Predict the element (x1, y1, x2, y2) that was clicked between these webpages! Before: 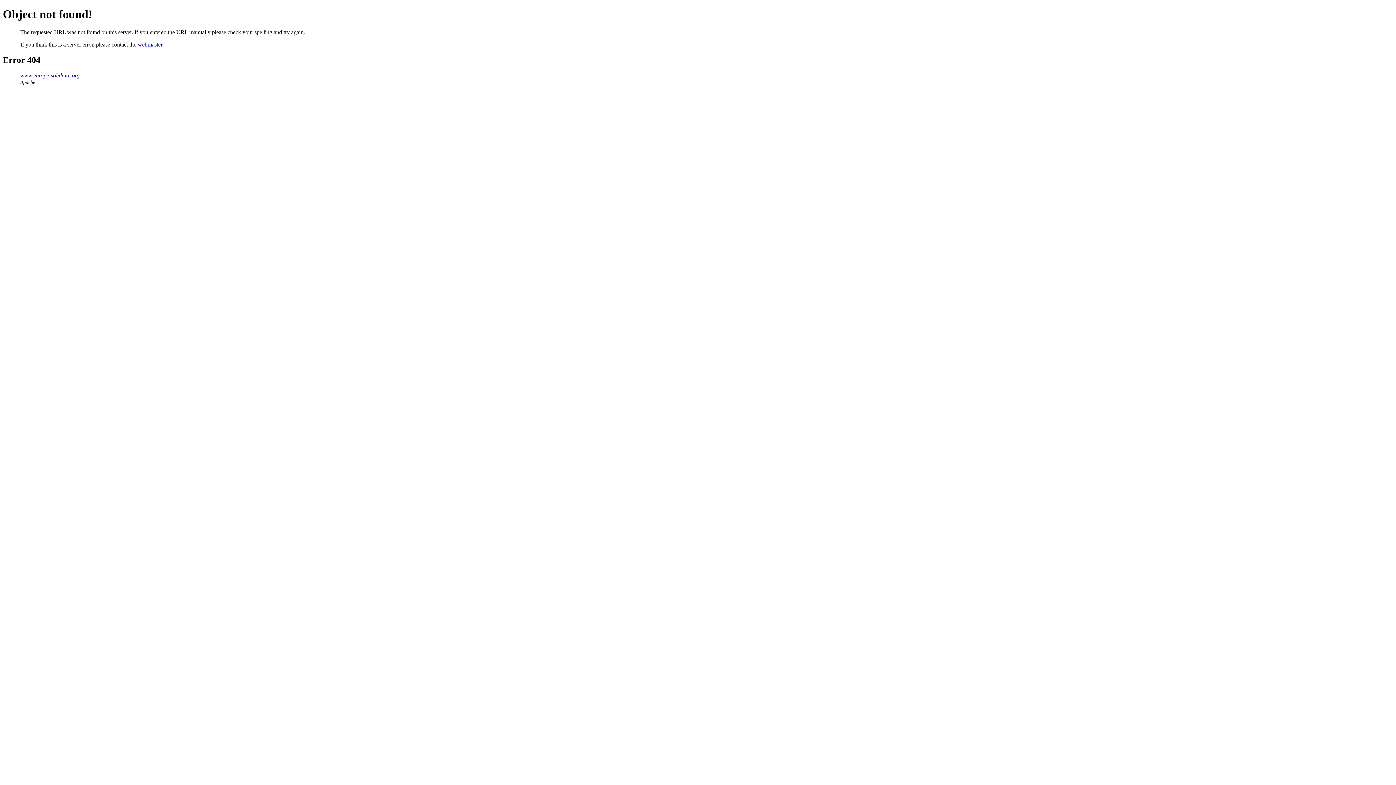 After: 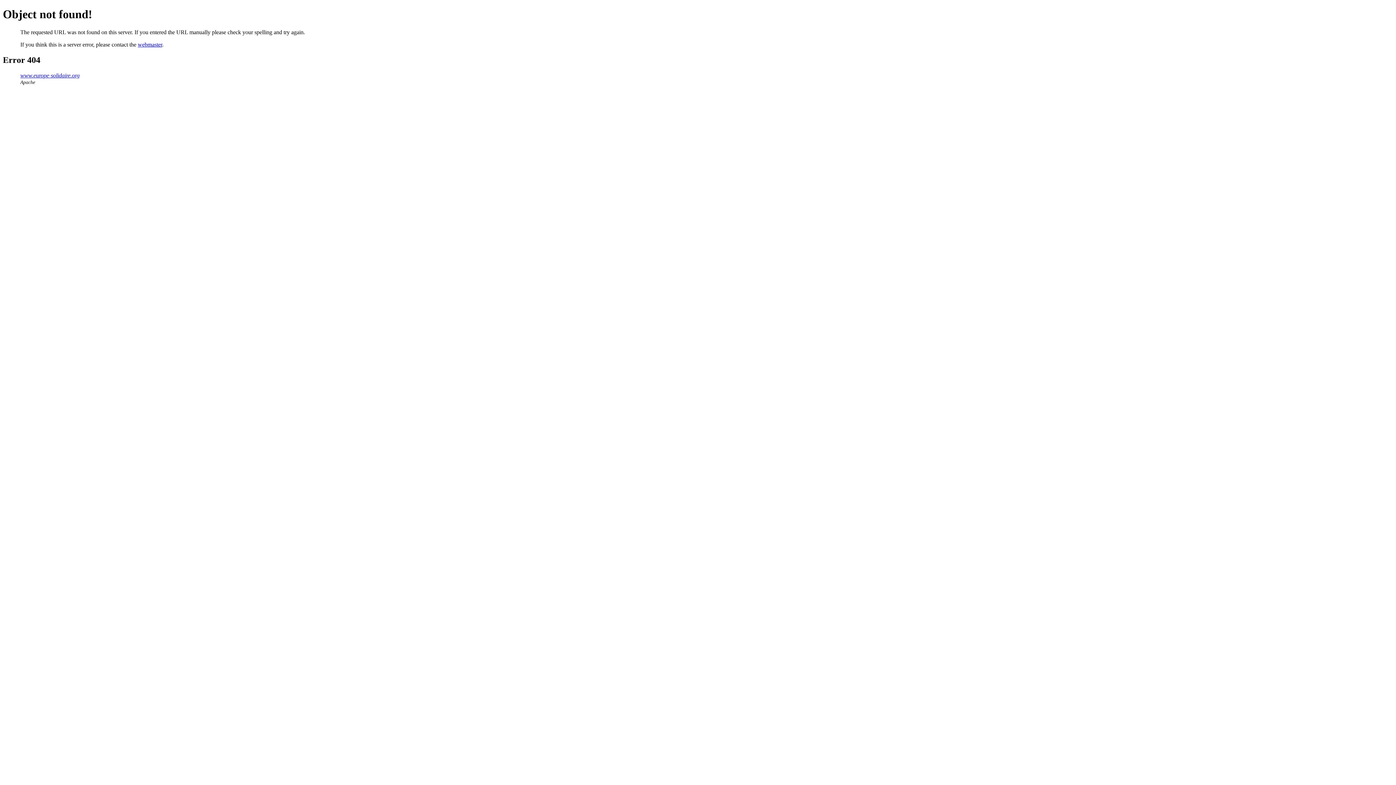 Action: bbox: (137, 41, 162, 47) label: webmaster